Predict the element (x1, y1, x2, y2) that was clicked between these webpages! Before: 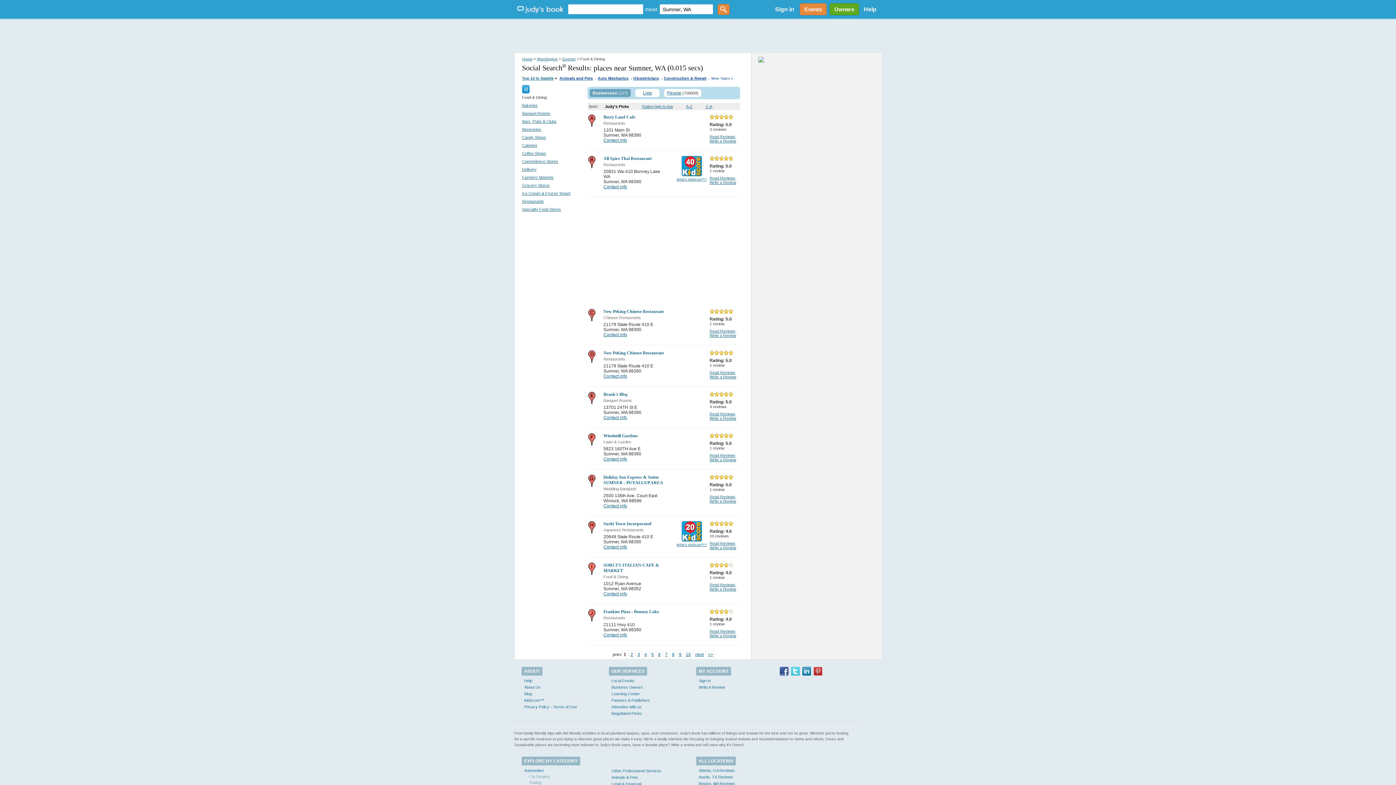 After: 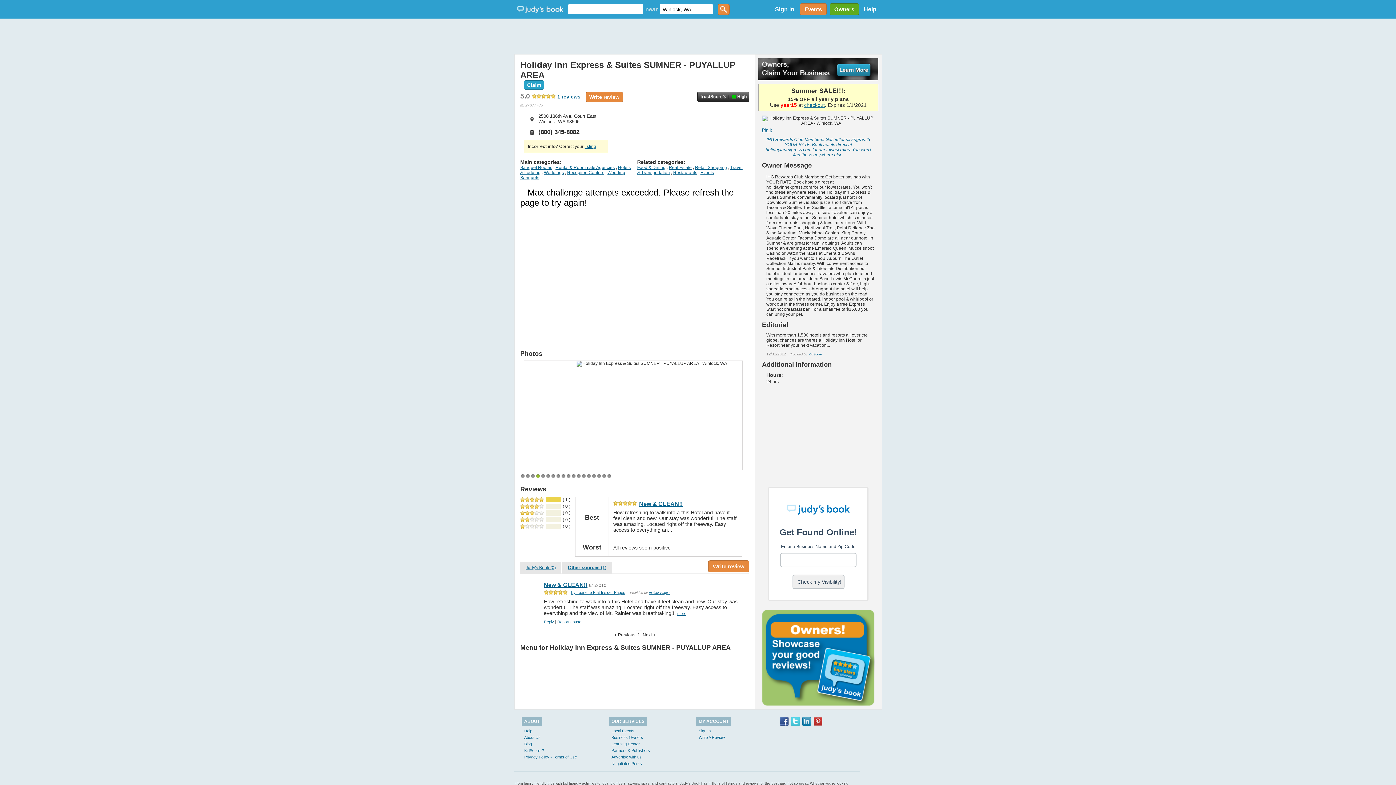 Action: label: Read Reviews bbox: (709, 494, 735, 499)